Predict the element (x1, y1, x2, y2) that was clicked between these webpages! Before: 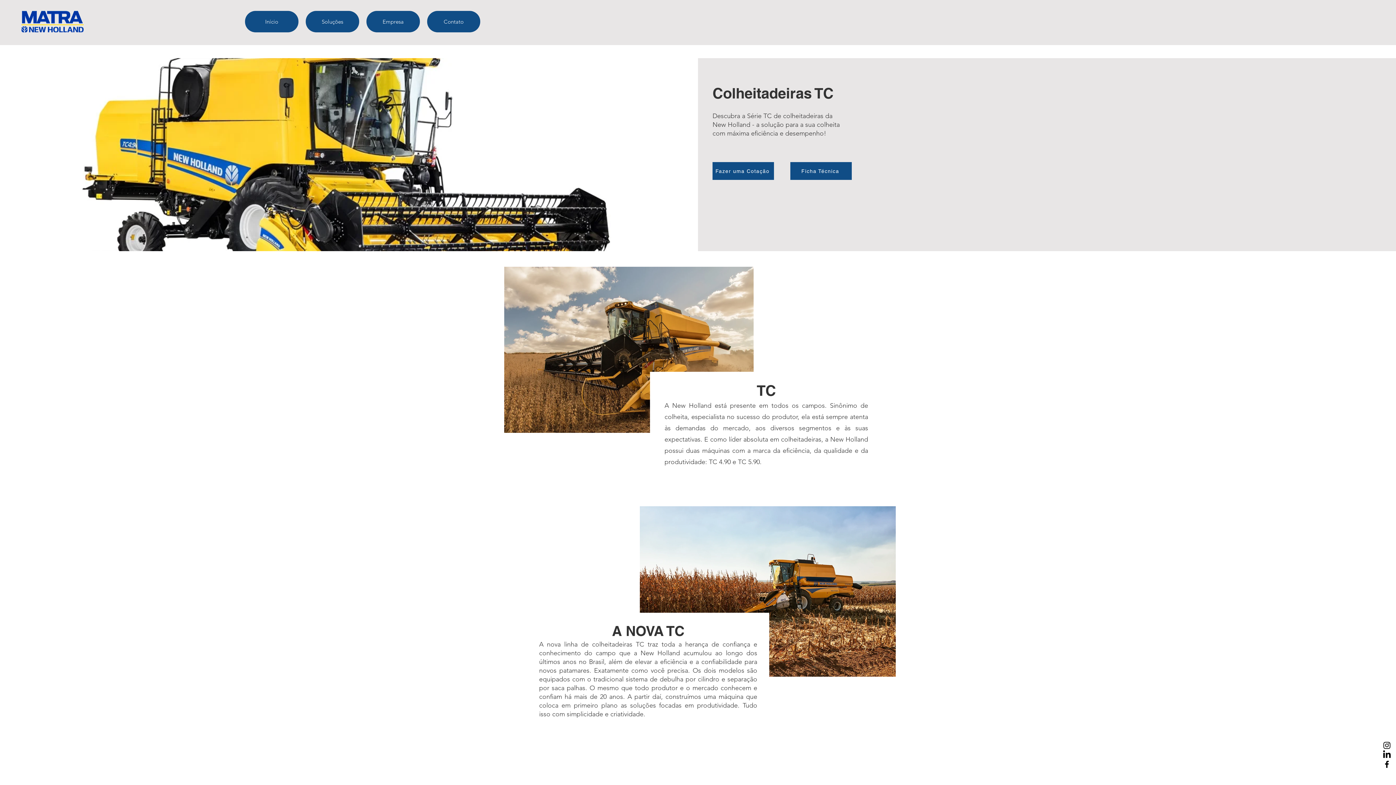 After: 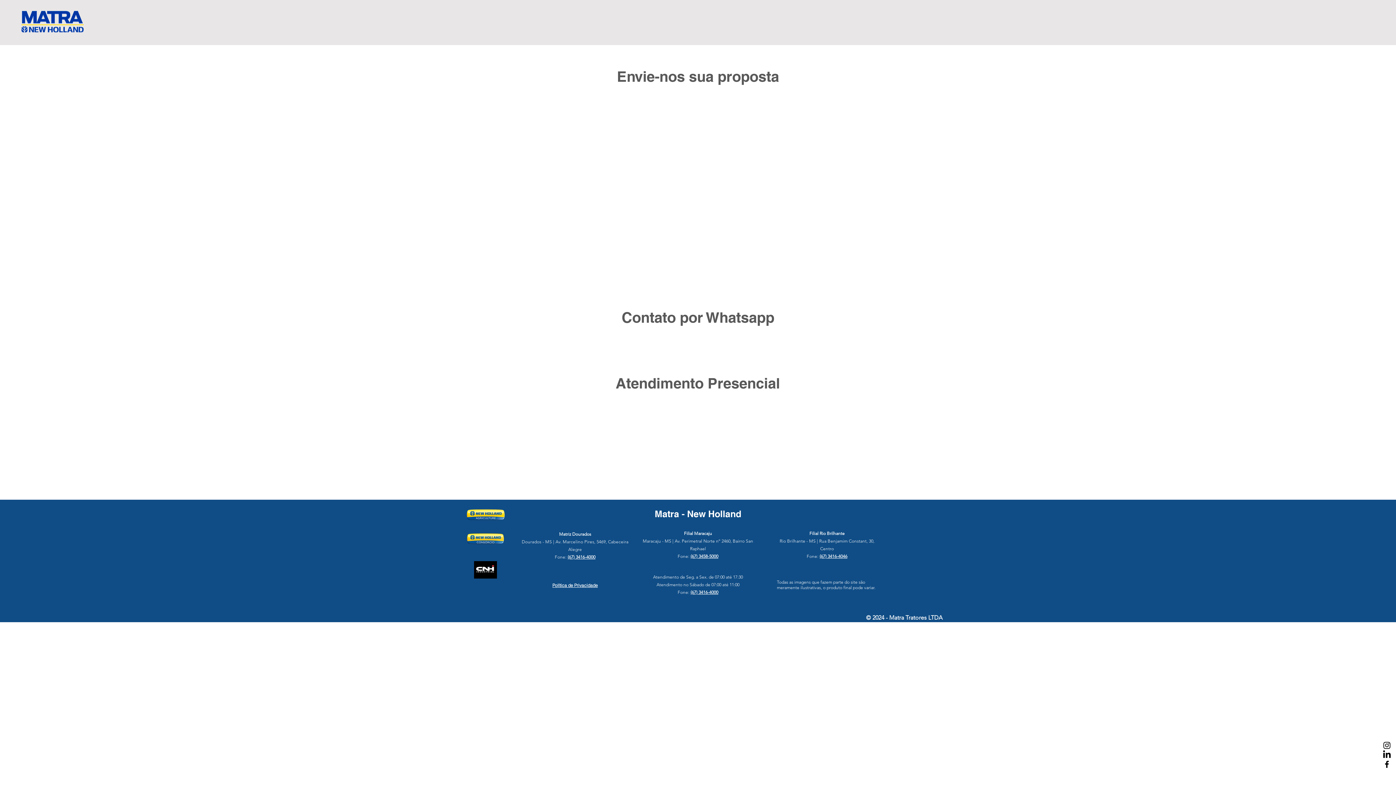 Action: bbox: (712, 162, 774, 180) label: Fazer uma Cotação